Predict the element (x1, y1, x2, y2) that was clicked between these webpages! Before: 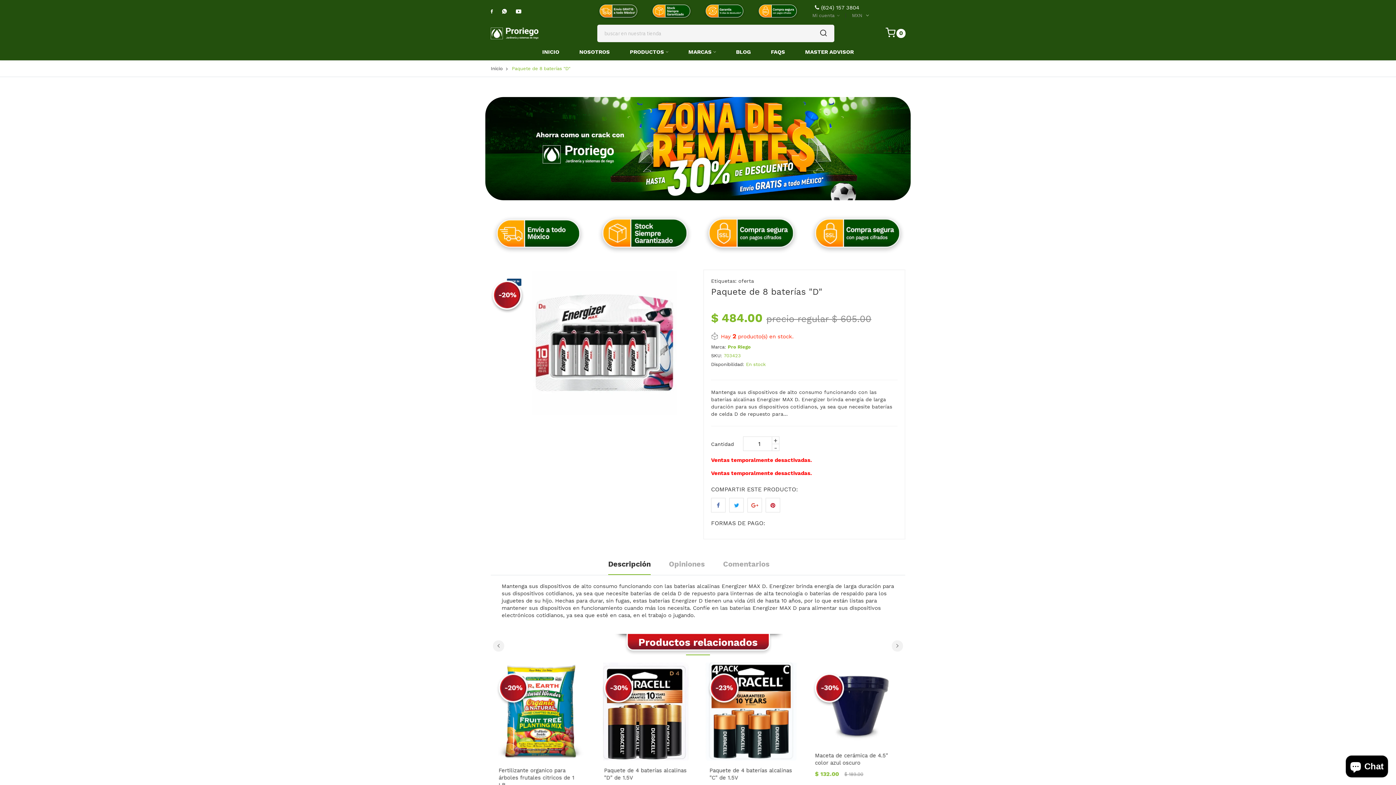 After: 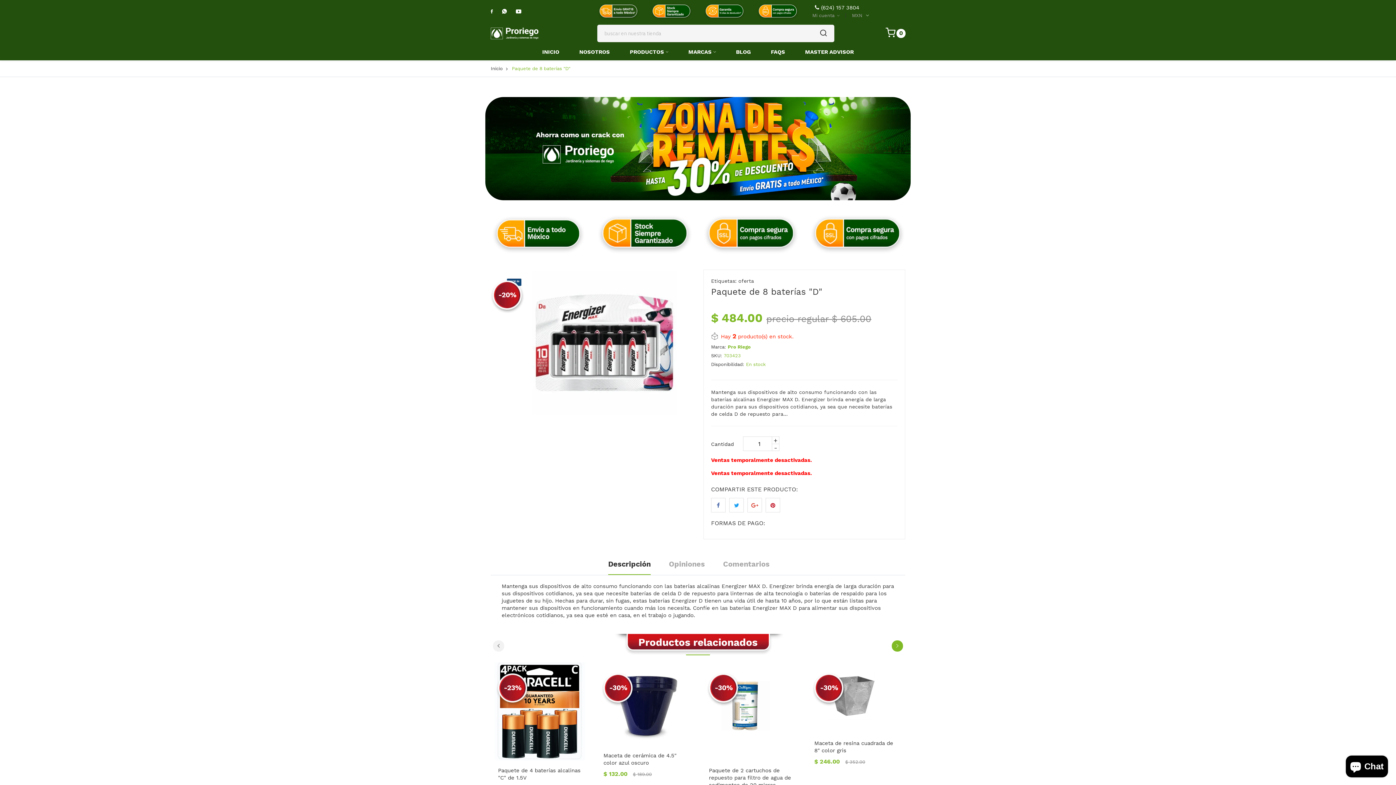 Action: bbox: (891, 640, 903, 652)